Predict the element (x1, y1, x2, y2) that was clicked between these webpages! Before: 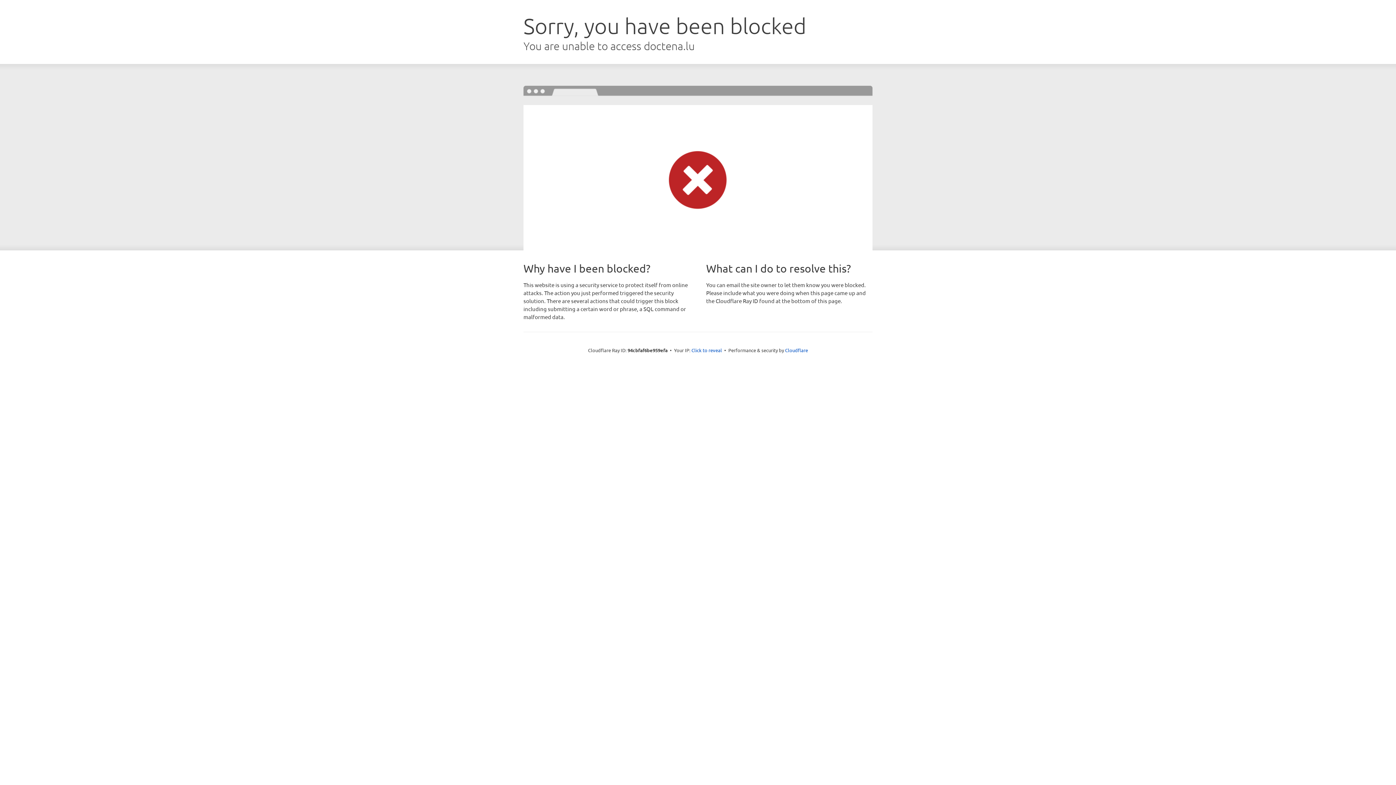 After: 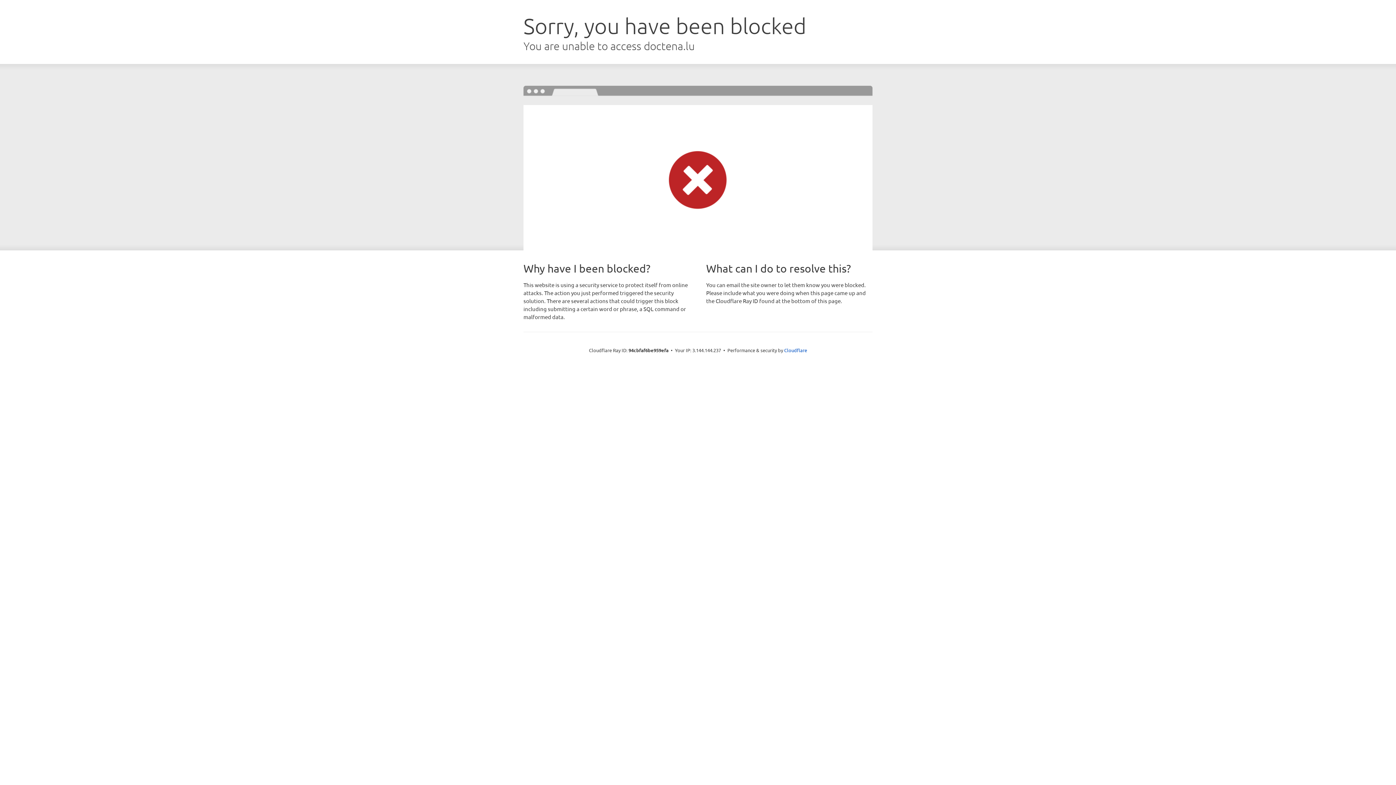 Action: bbox: (691, 346, 722, 353) label: Click to reveal